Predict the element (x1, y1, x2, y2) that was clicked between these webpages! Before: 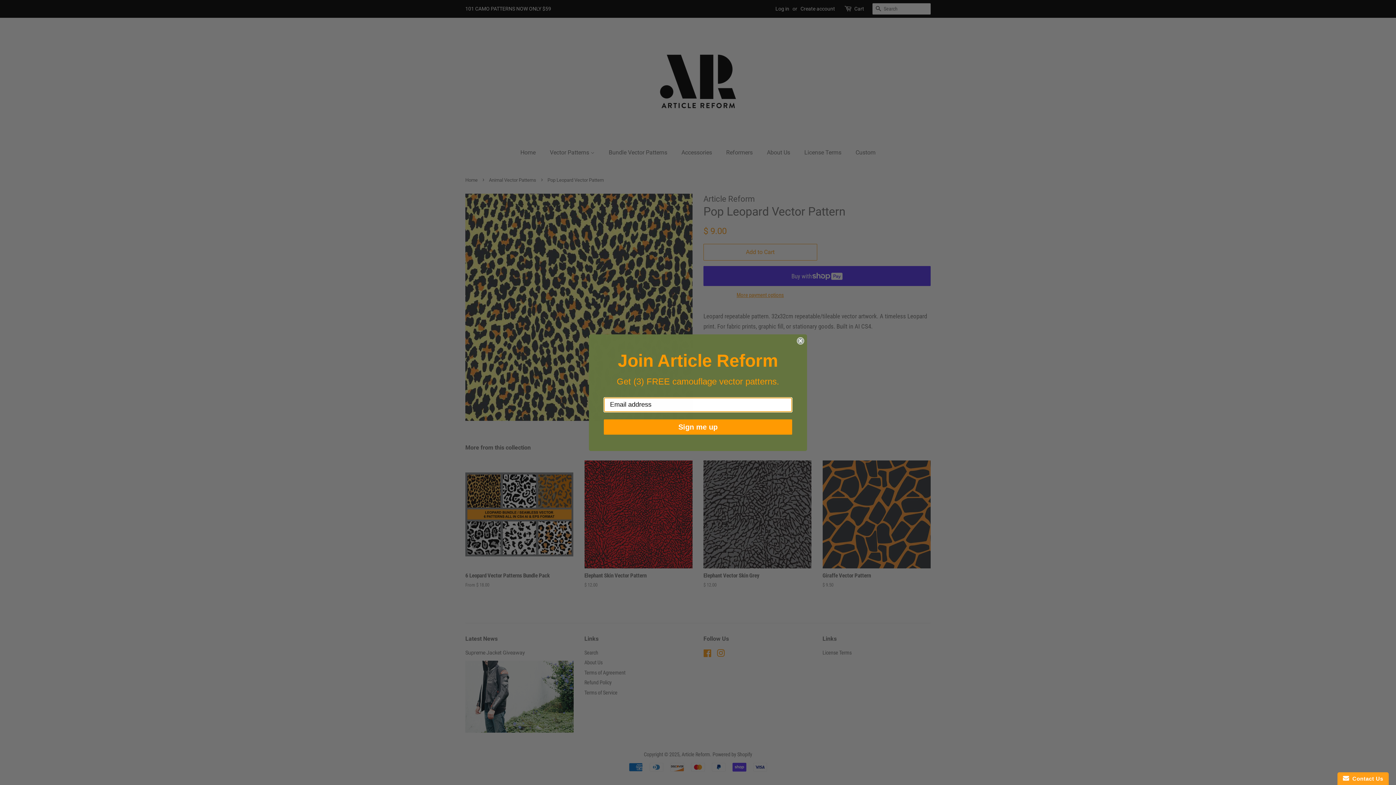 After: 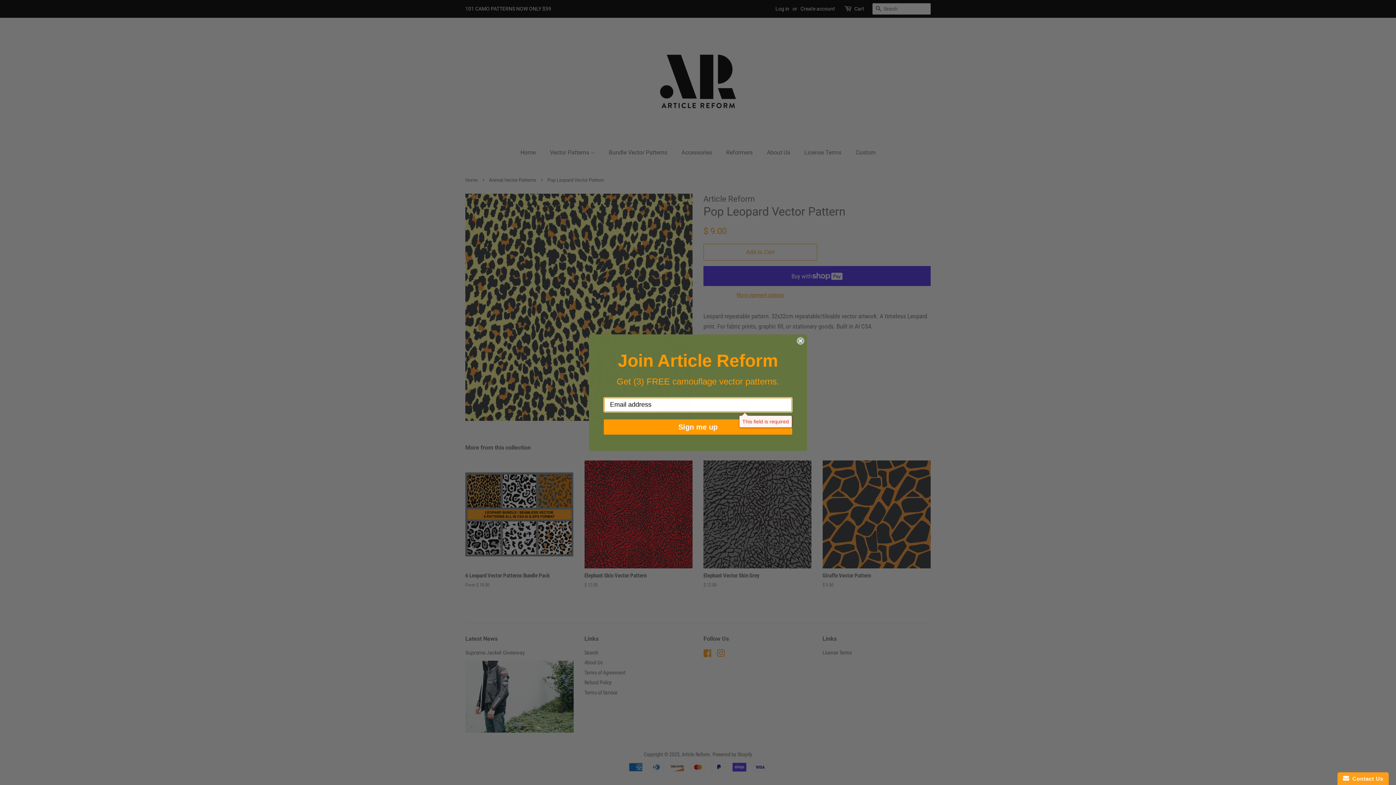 Action: bbox: (604, 422, 792, 437) label: Sign me up